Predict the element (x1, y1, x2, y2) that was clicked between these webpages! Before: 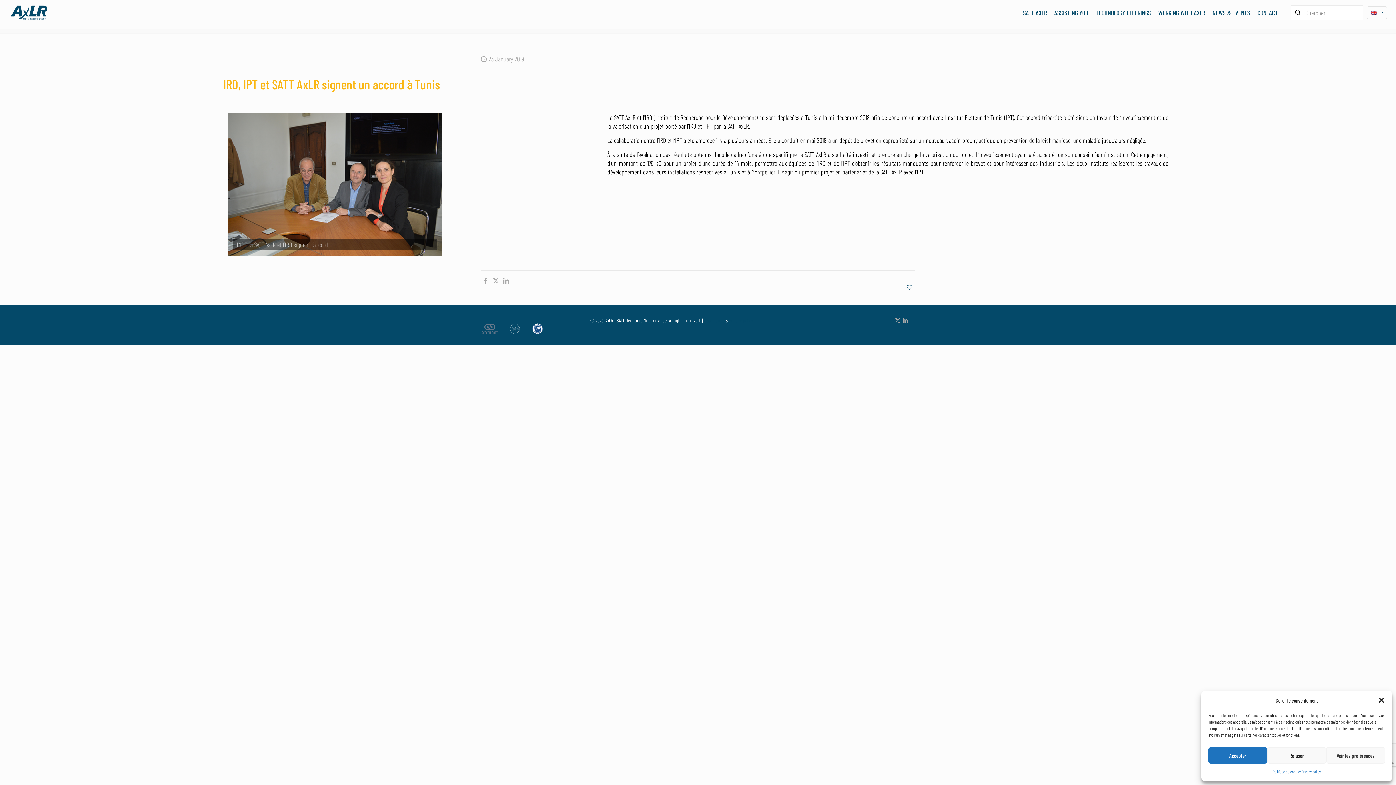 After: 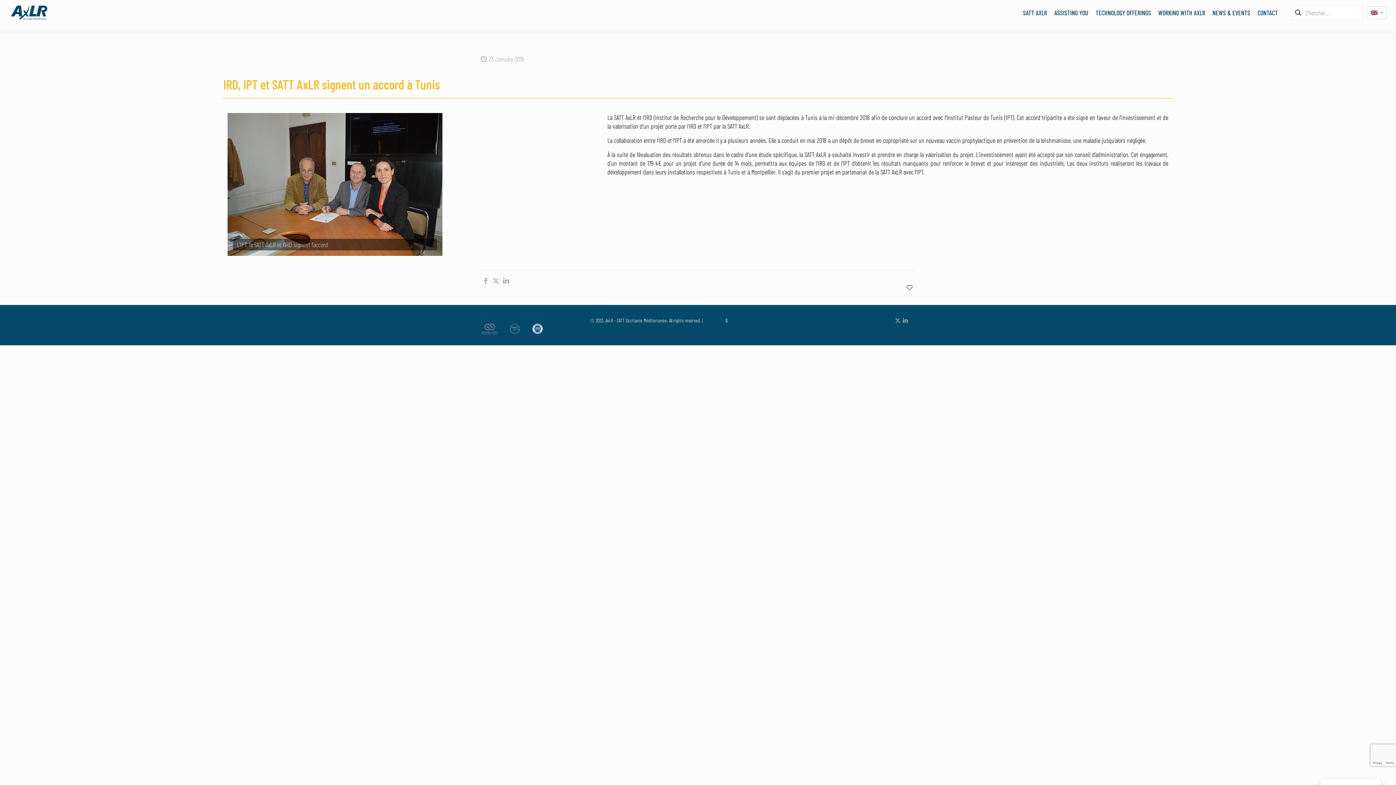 Action: label: Accepter bbox: (1208, 747, 1267, 764)